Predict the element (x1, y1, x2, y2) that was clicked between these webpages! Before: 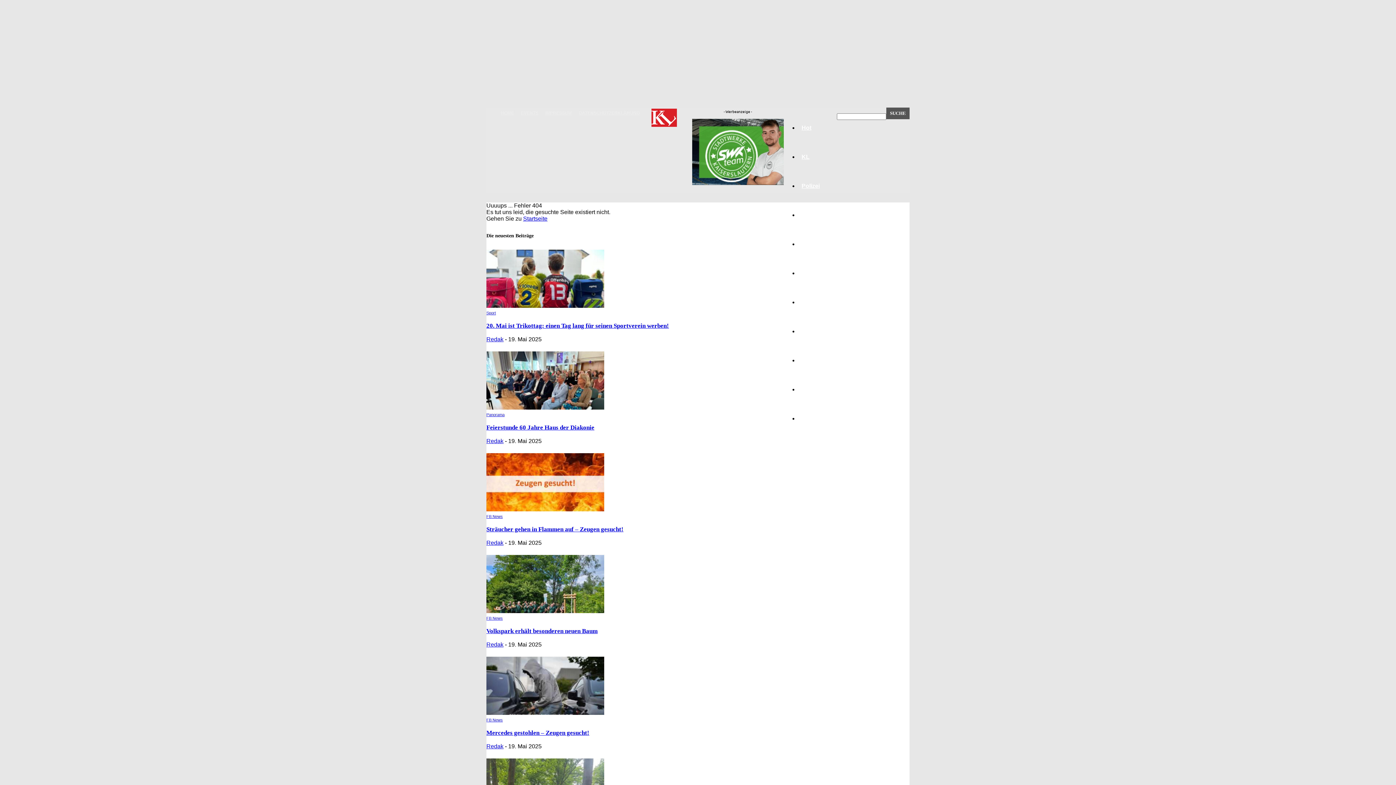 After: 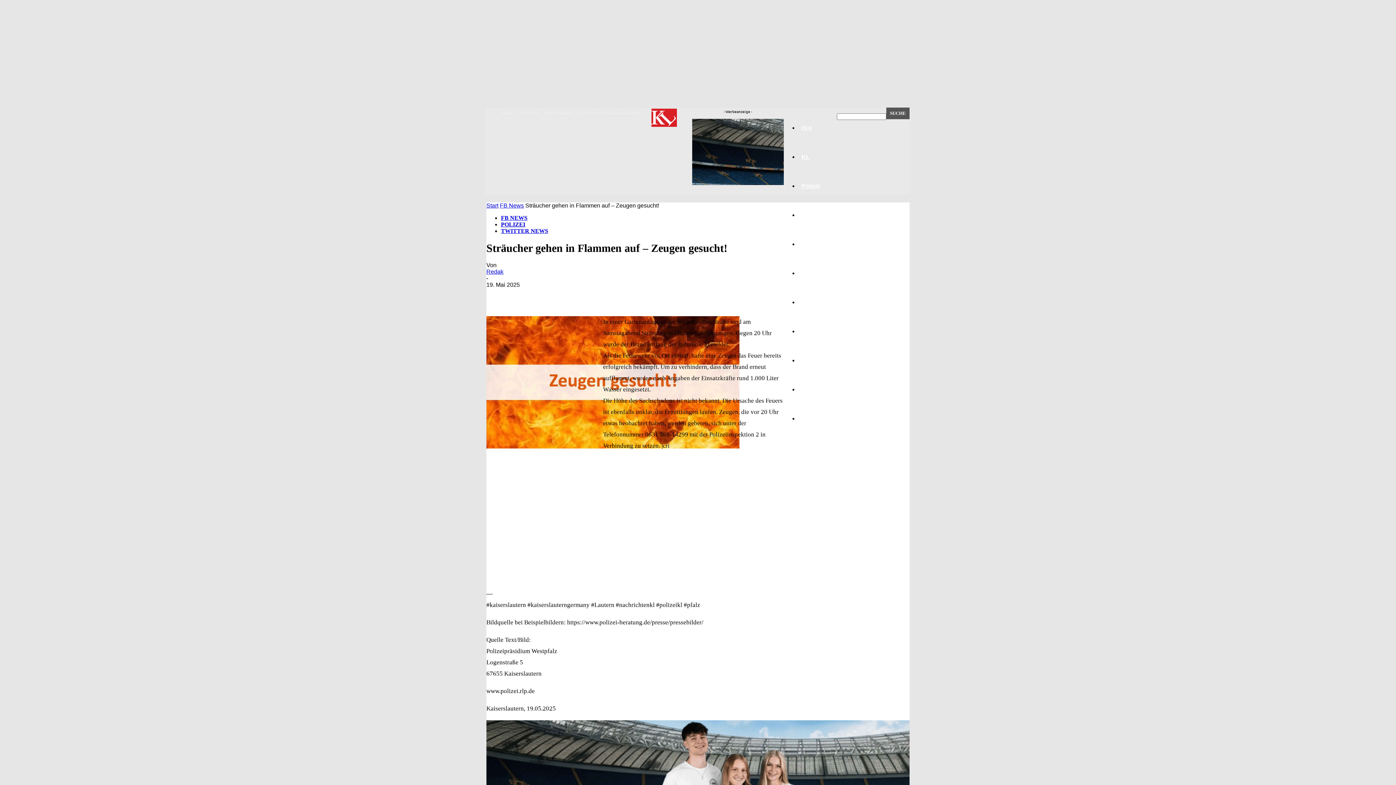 Action: bbox: (486, 526, 623, 532) label: Sträucher gehen in Flammen auf – Zeugen gesucht!